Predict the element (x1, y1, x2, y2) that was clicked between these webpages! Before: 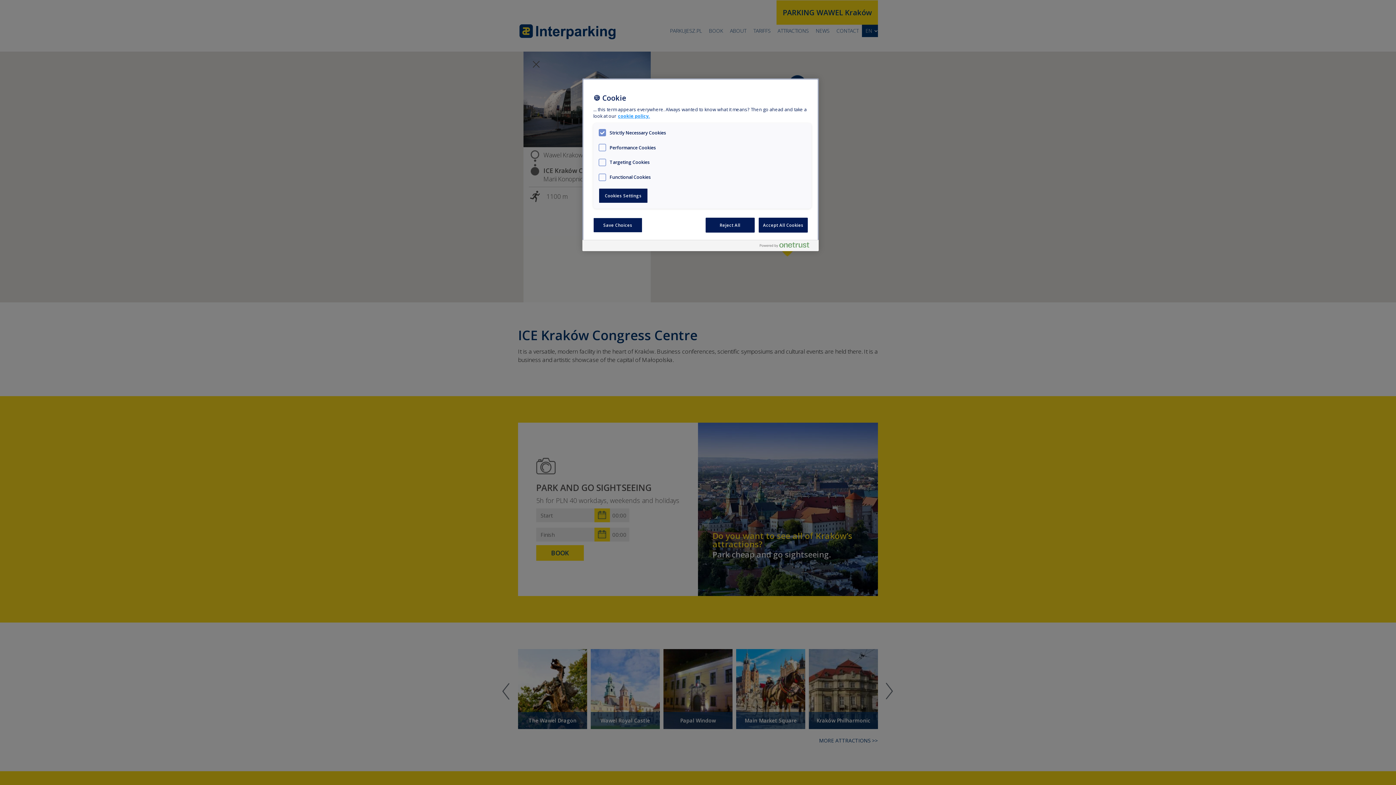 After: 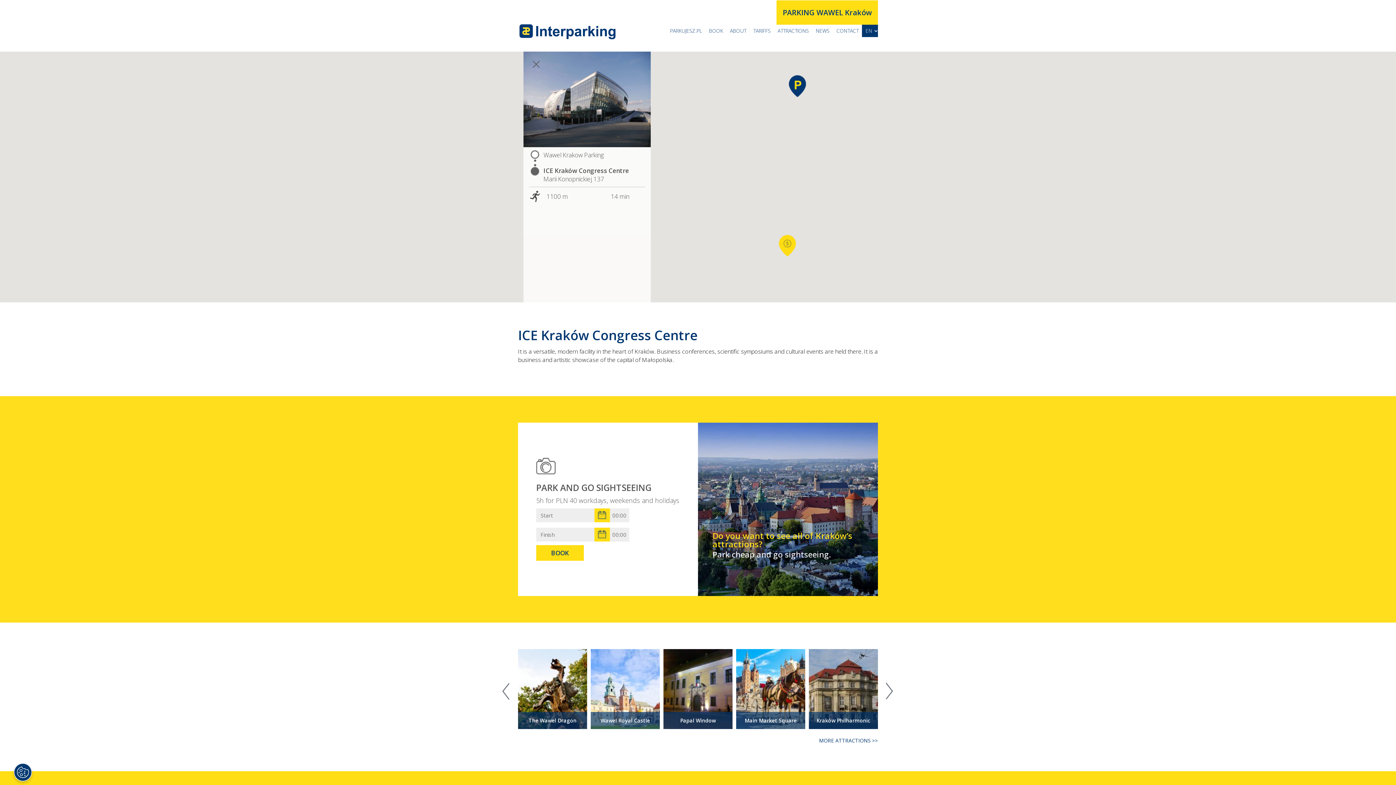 Action: bbox: (593, 217, 642, 232) label: Save Choices